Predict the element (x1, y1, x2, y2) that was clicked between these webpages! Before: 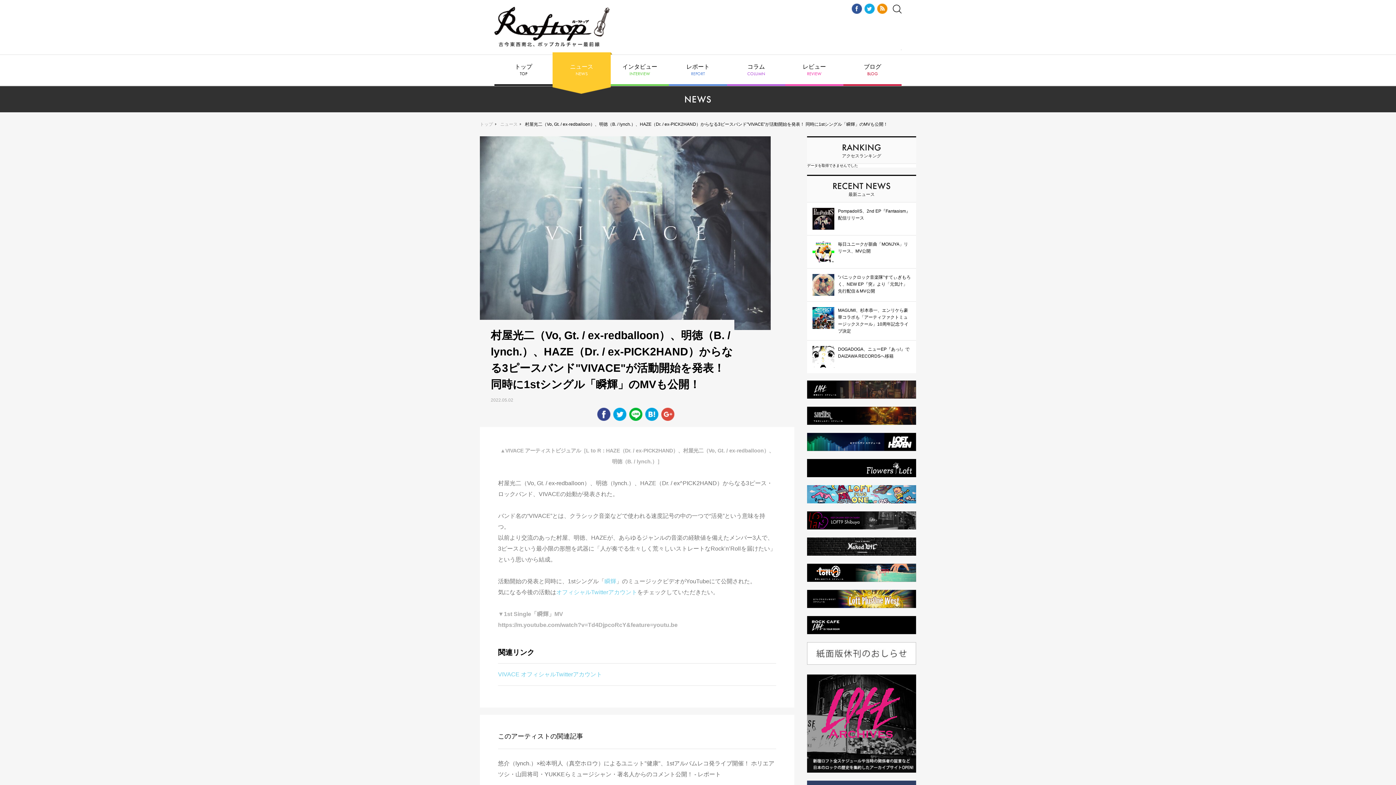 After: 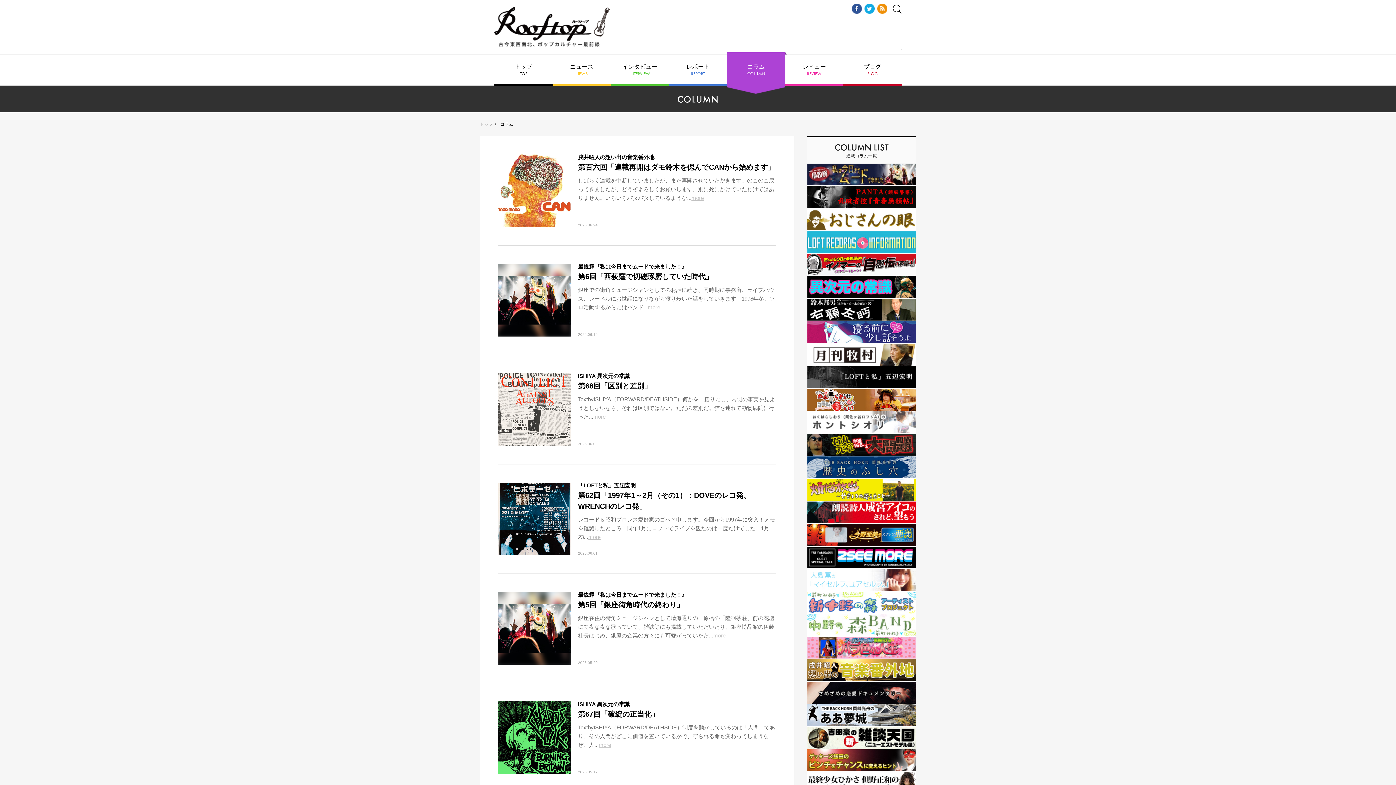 Action: bbox: (727, 54, 785, 85) label: コラム
COLUMN